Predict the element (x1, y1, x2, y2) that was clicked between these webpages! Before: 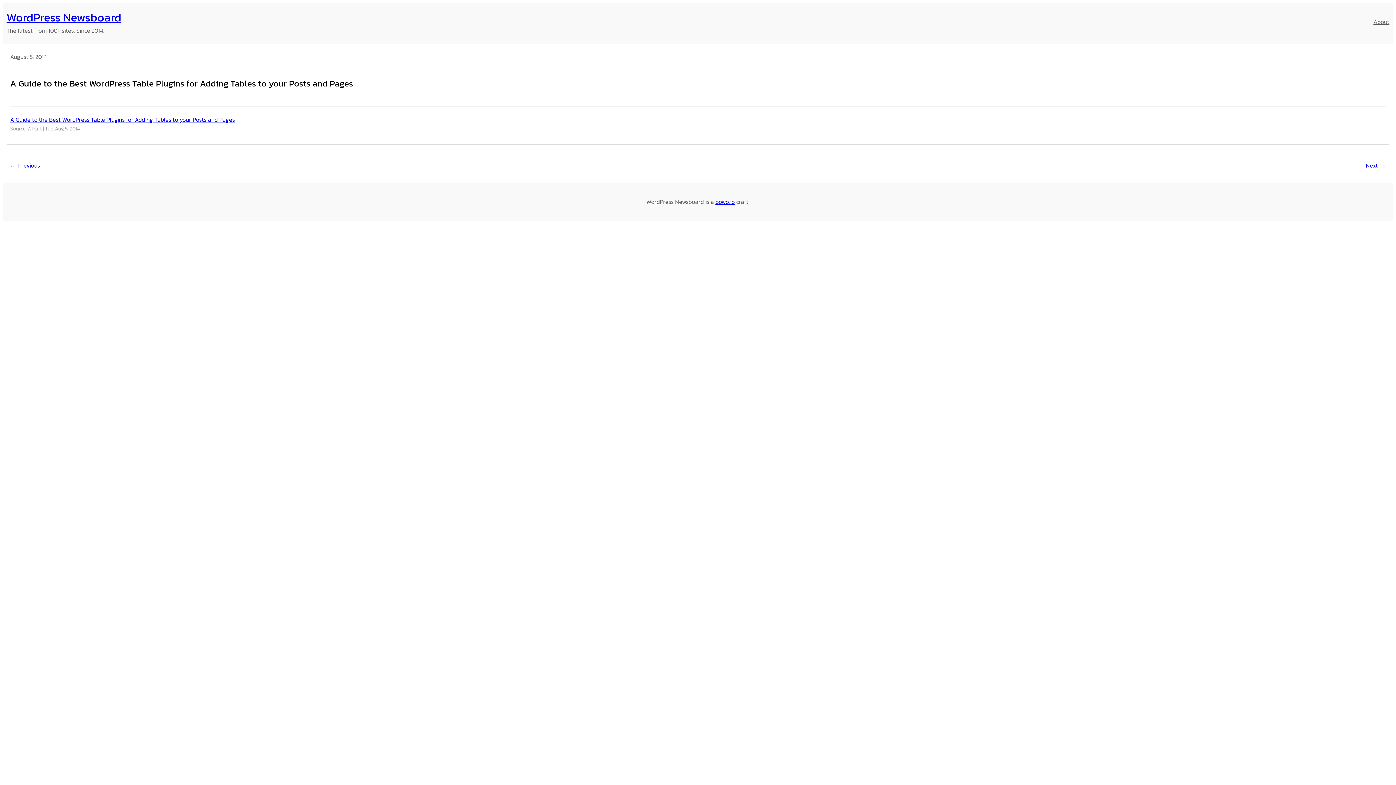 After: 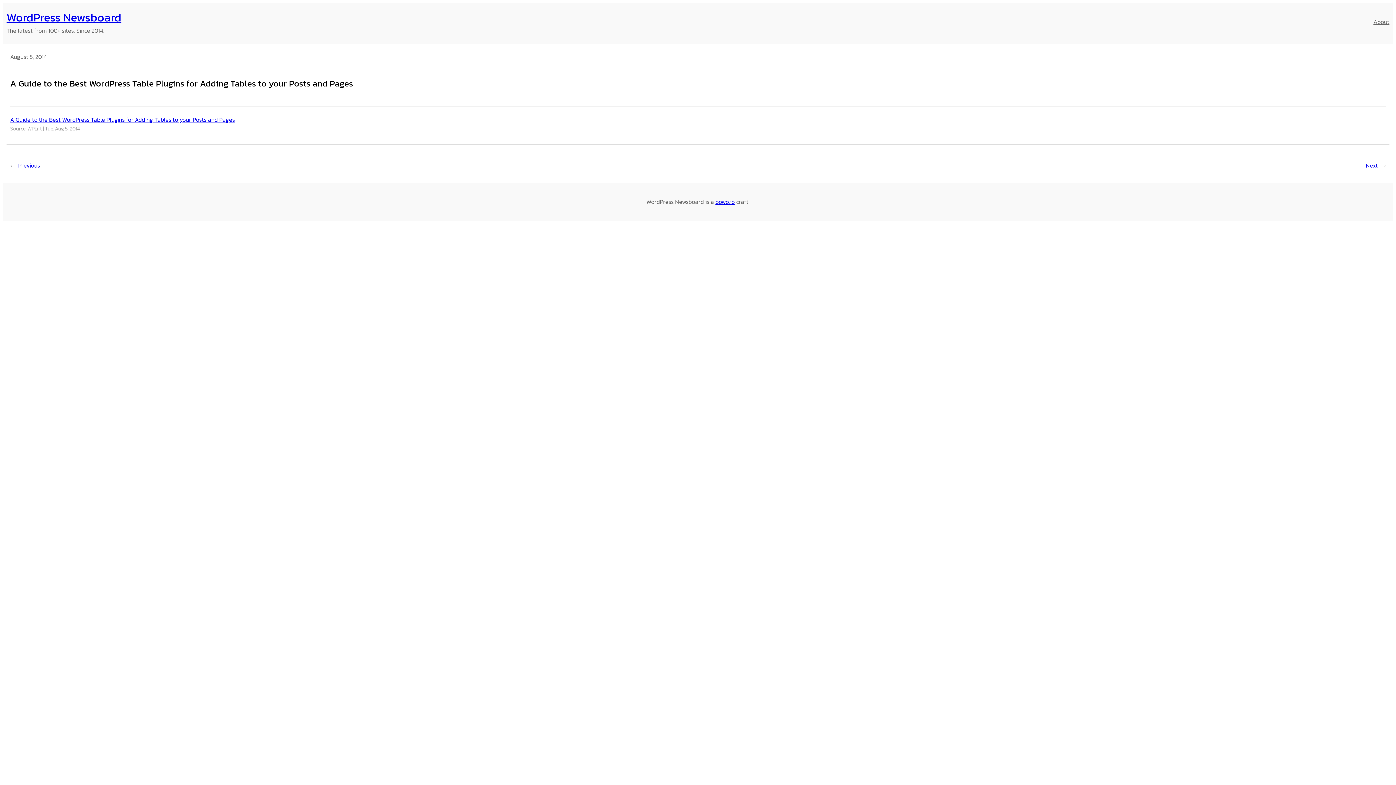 Action: label: About bbox: (1373, 17, 1389, 26)